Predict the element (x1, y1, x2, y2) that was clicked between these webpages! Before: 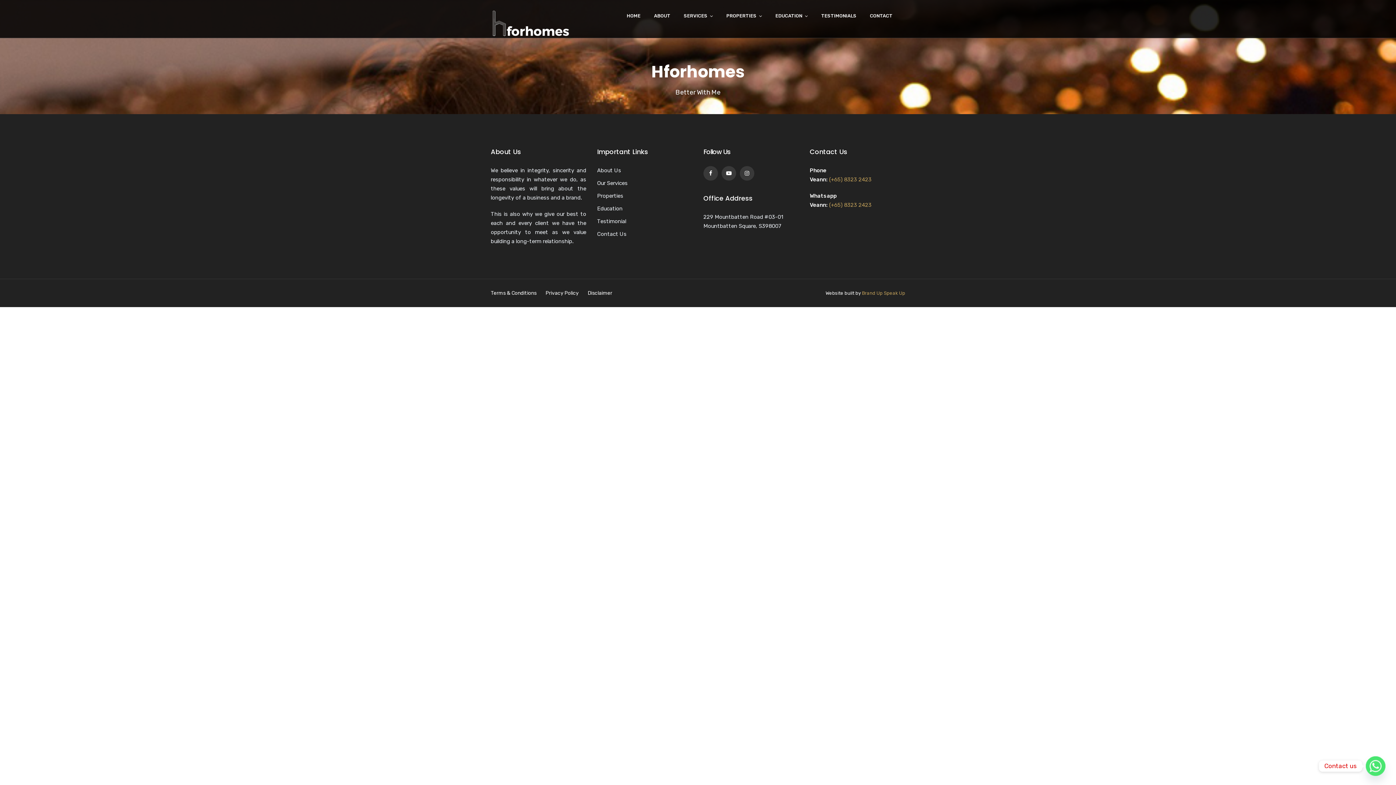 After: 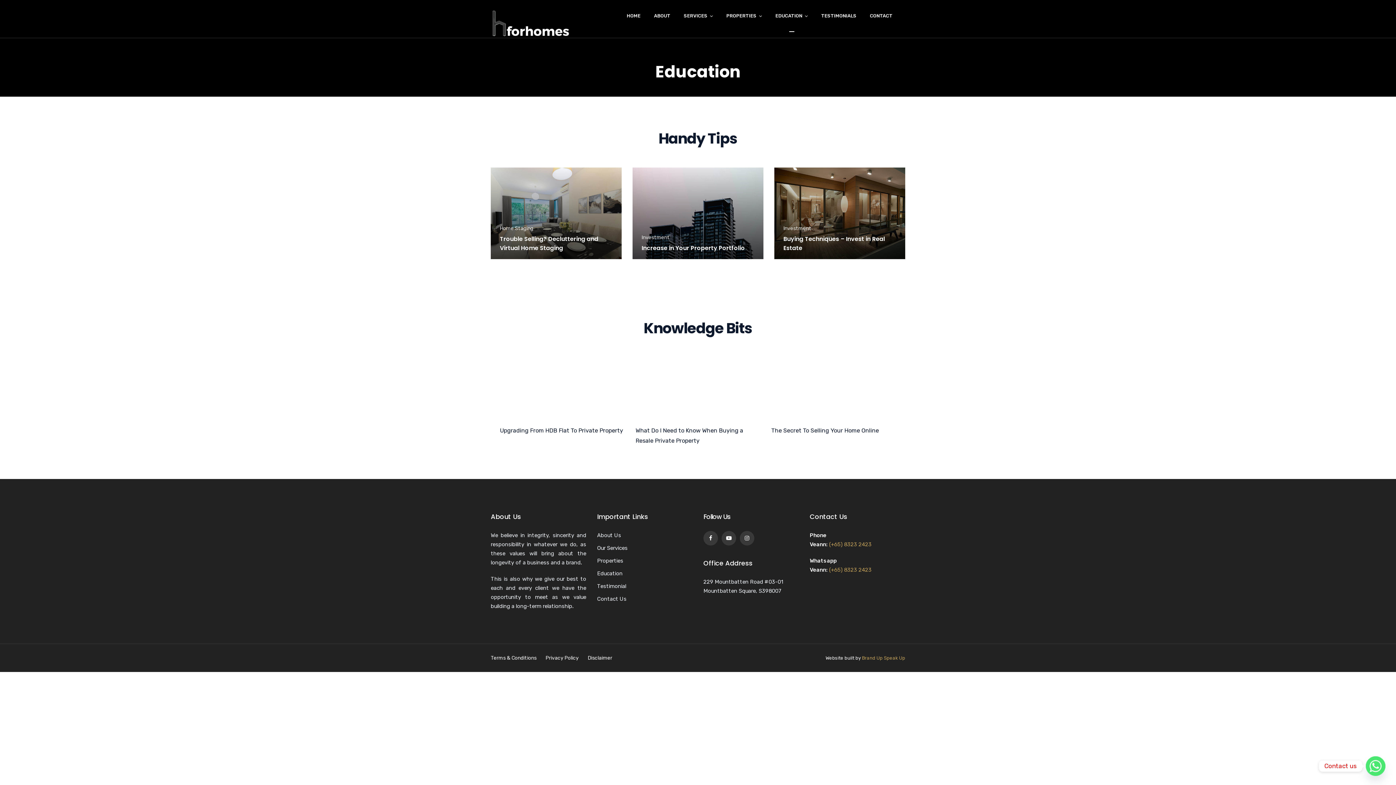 Action: label: Education bbox: (597, 205, 622, 212)